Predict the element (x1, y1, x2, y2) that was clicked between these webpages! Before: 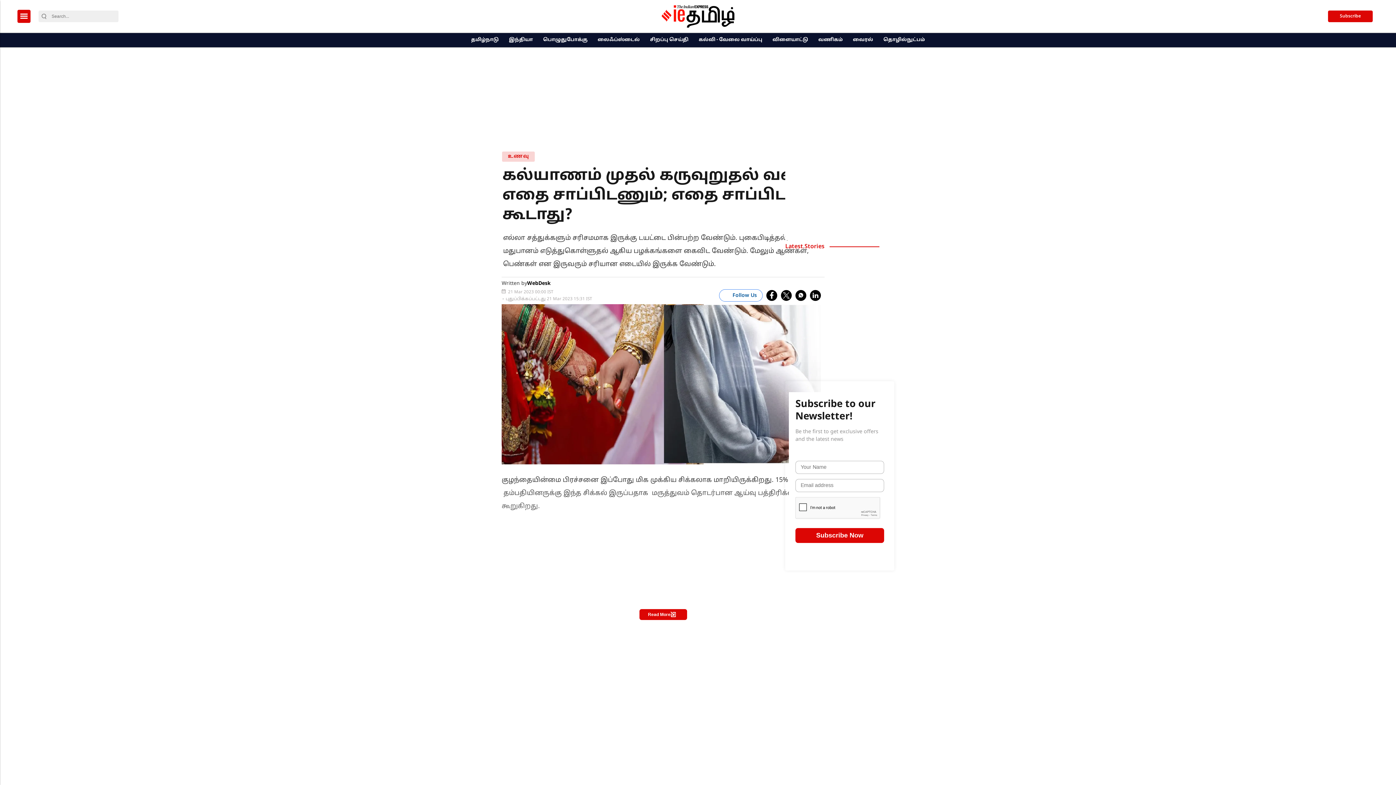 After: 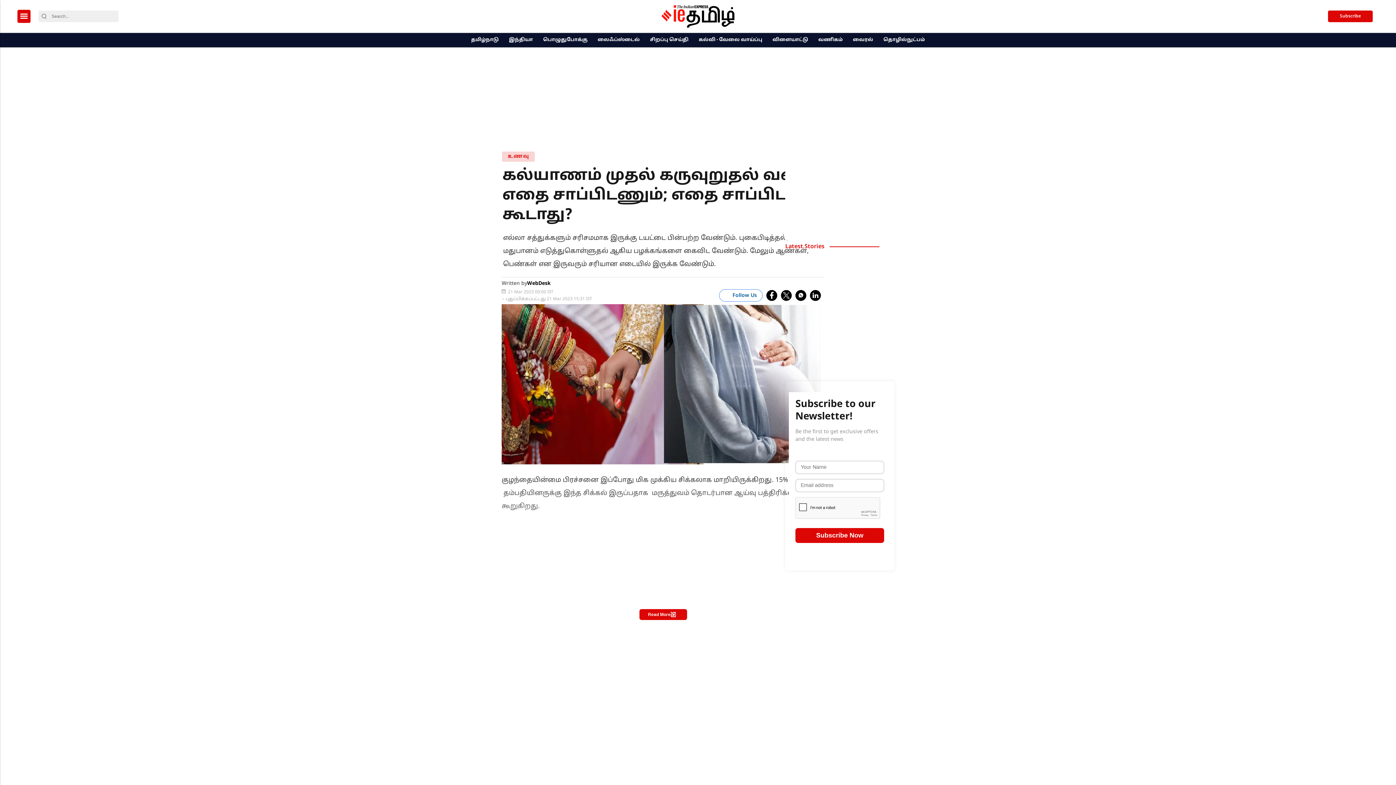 Action: label: Search Button bbox: (38, 13, 49, 19)